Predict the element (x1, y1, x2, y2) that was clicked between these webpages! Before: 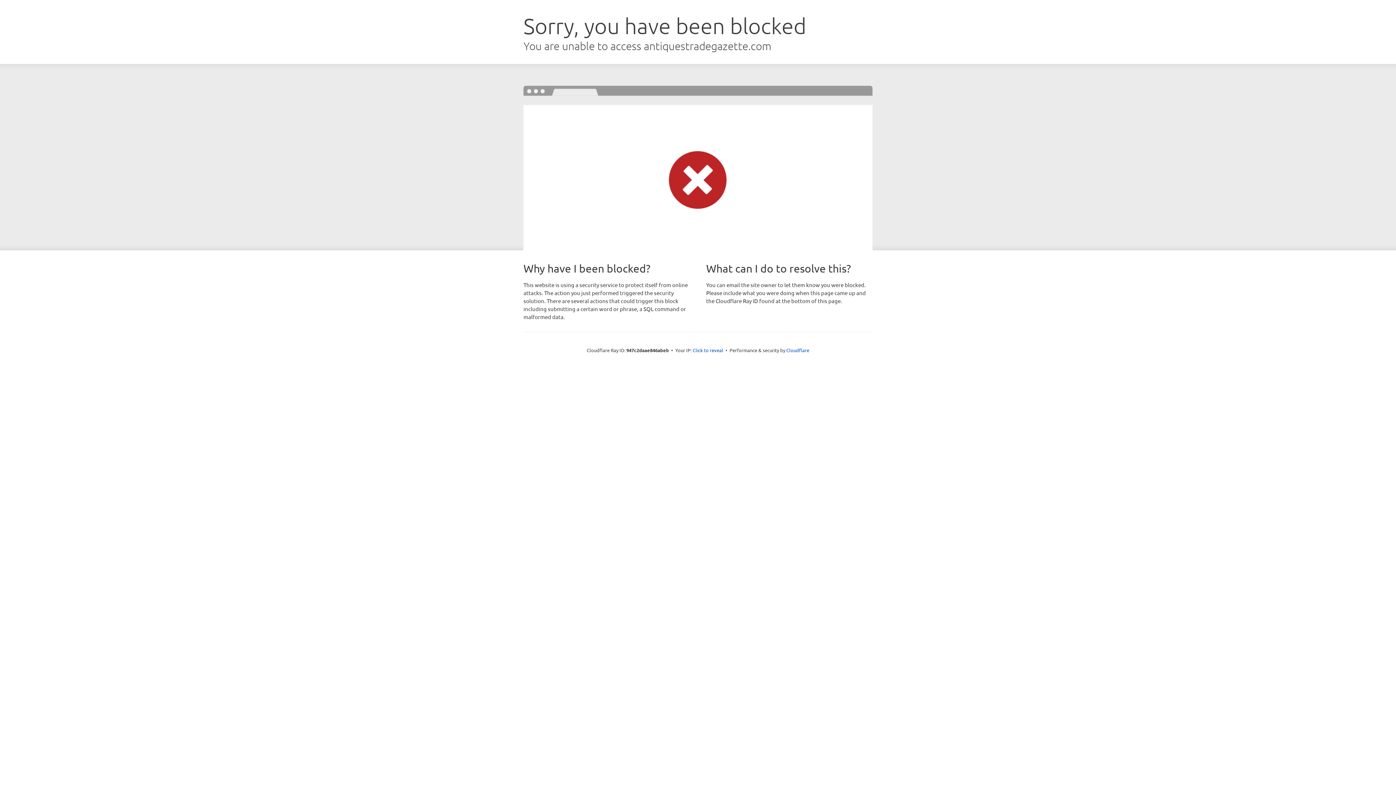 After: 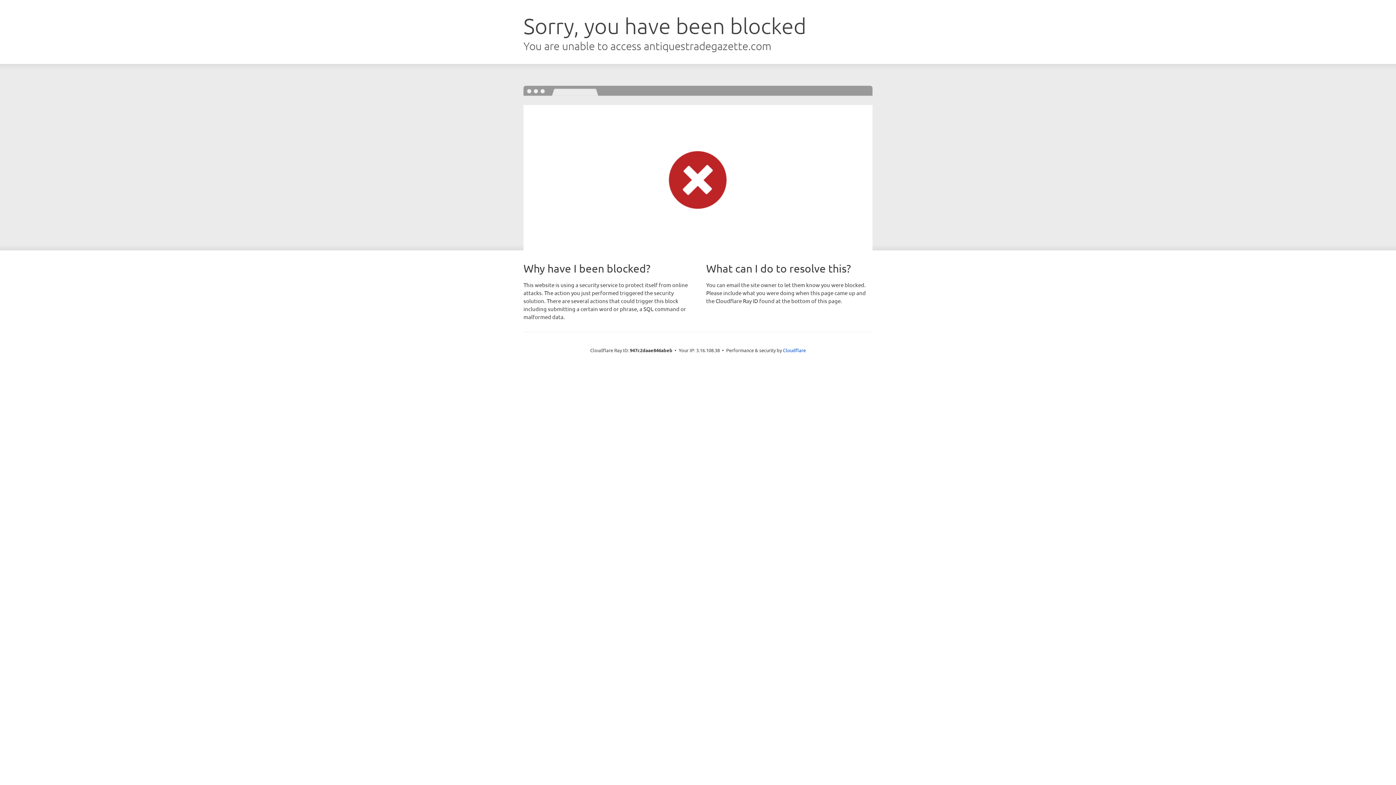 Action: bbox: (692, 346, 723, 353) label: Click to reveal